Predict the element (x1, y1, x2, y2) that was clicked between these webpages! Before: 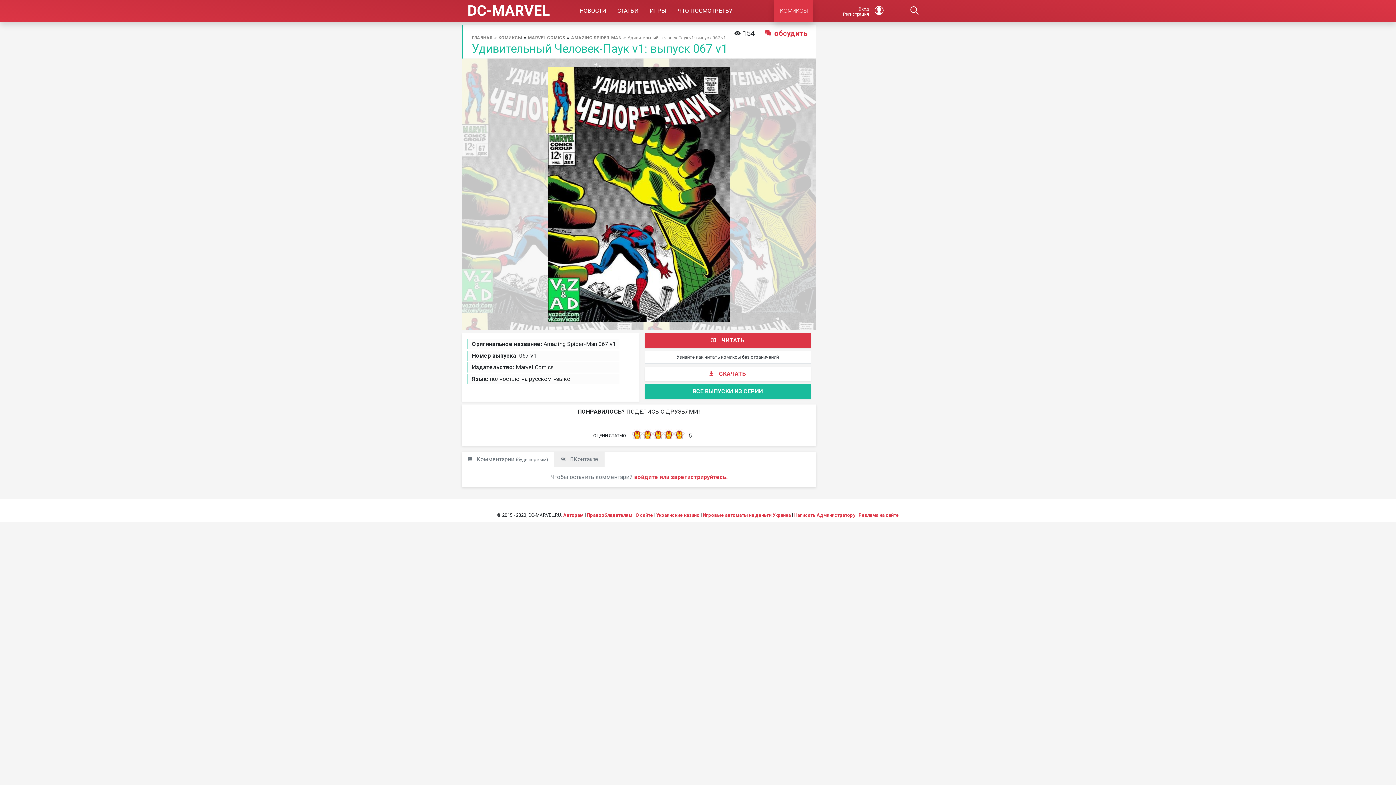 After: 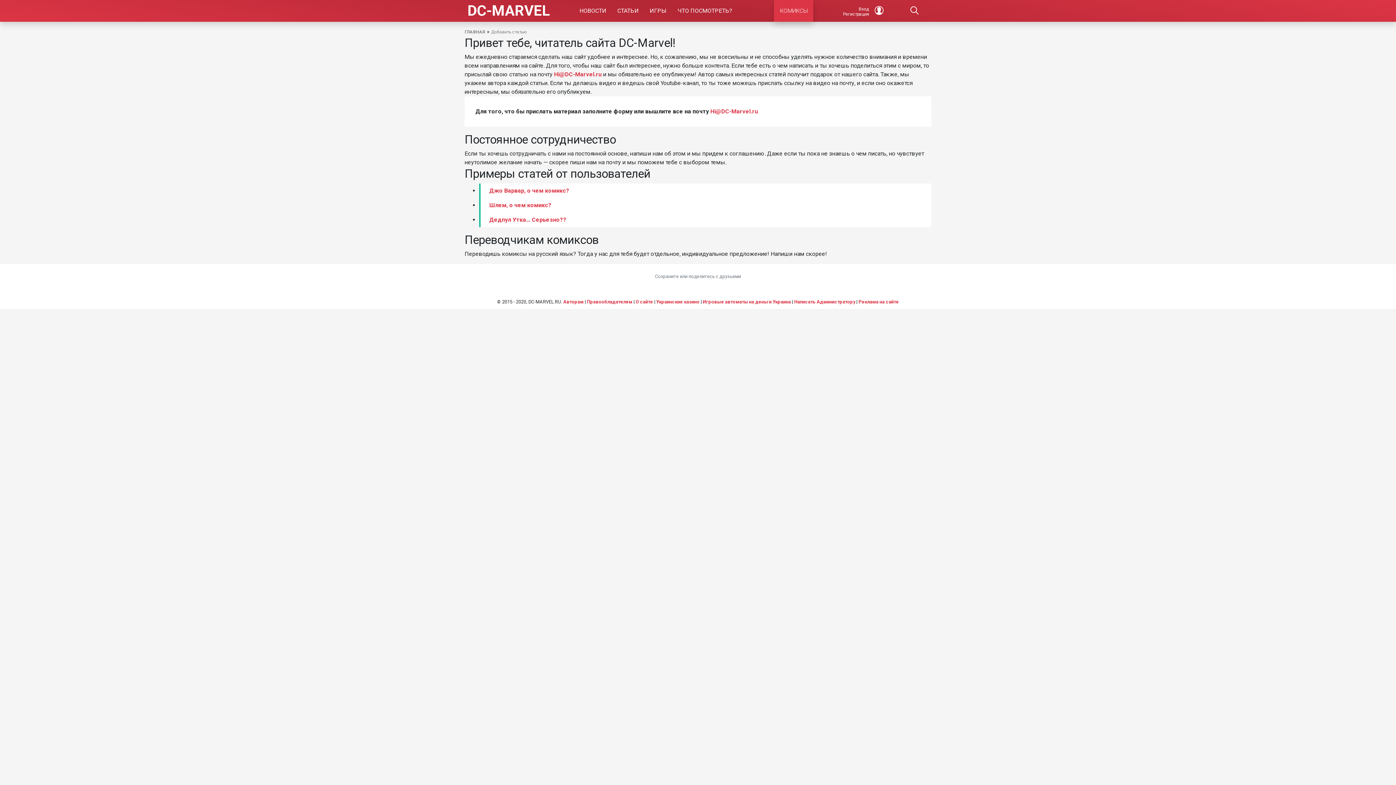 Action: label: Авторам bbox: (563, 512, 583, 518)